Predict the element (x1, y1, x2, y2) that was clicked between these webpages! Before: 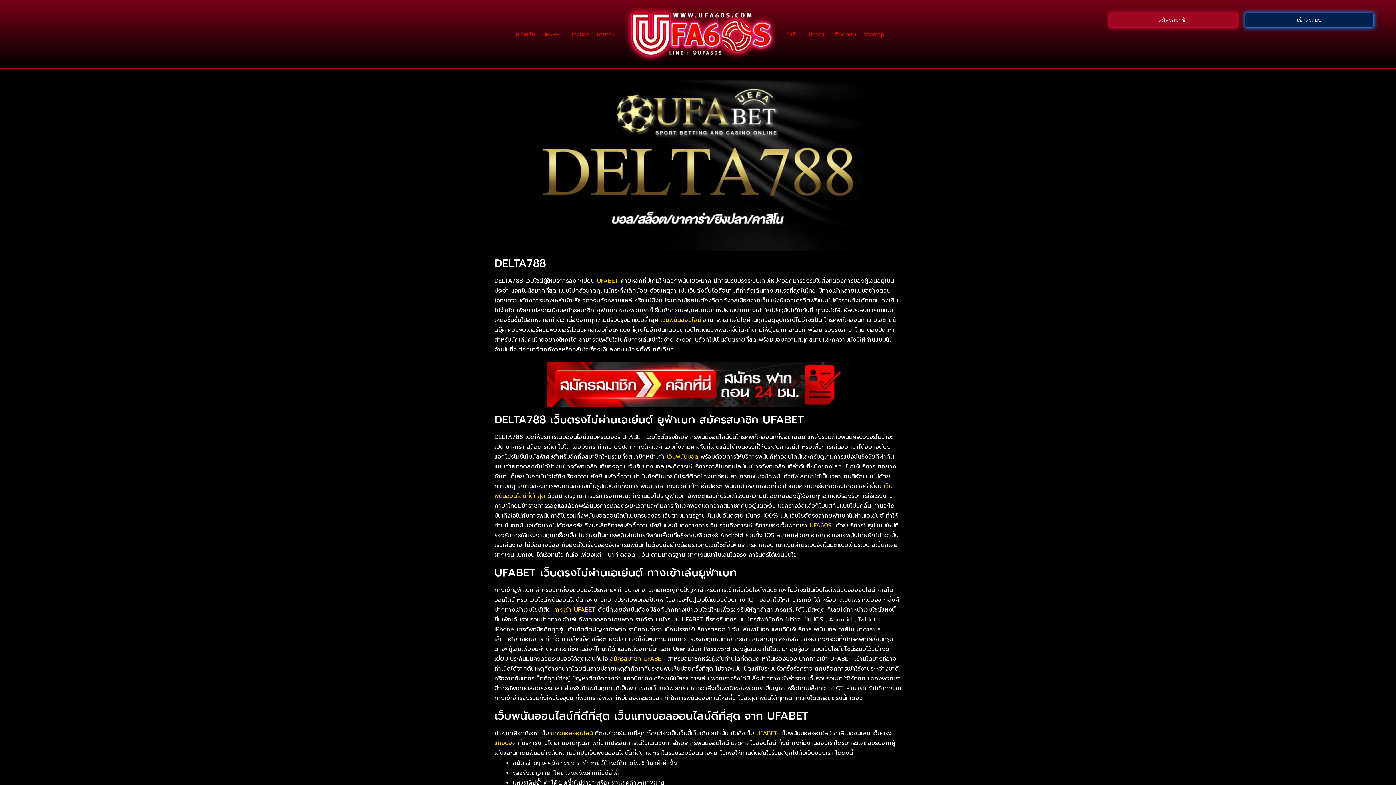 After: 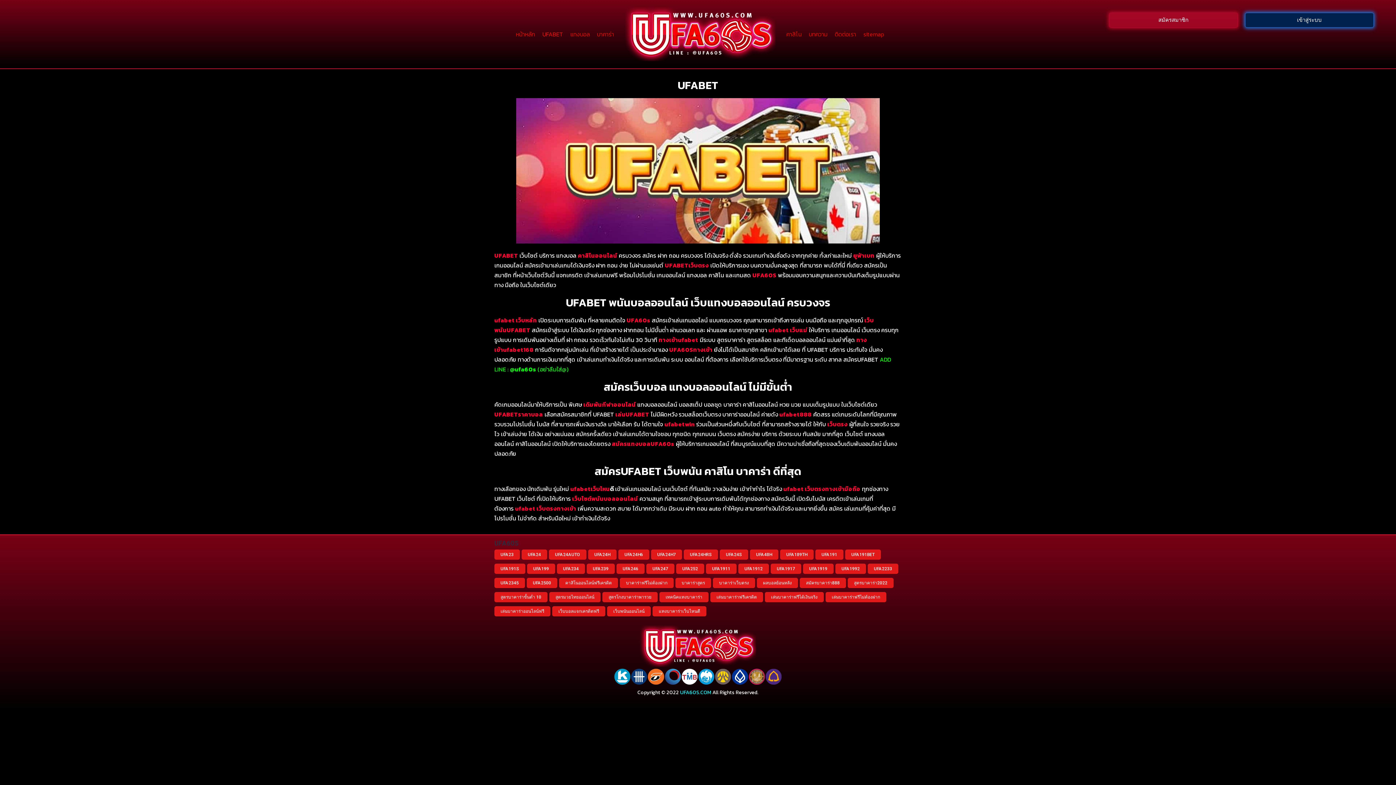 Action: bbox: (538, 25, 566, 42) label: UFABET